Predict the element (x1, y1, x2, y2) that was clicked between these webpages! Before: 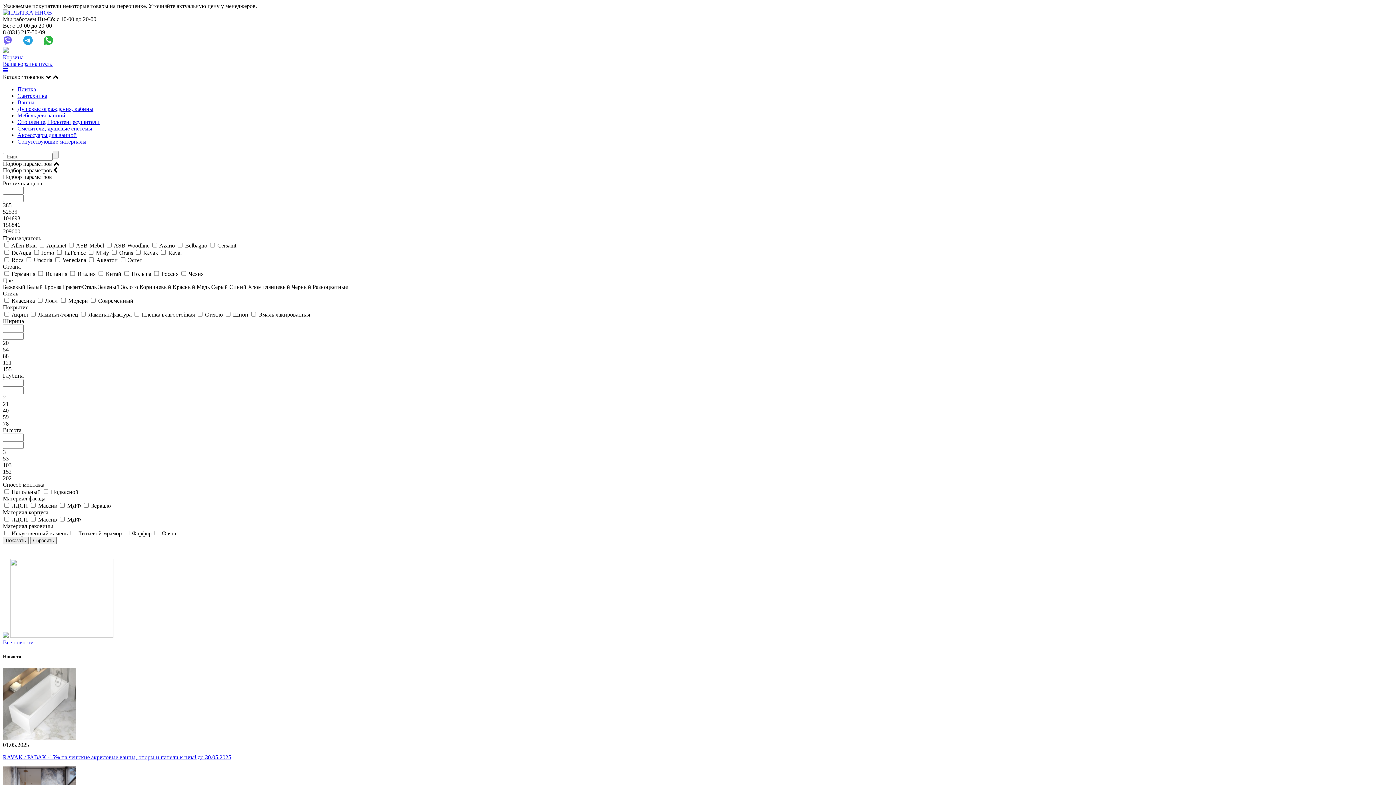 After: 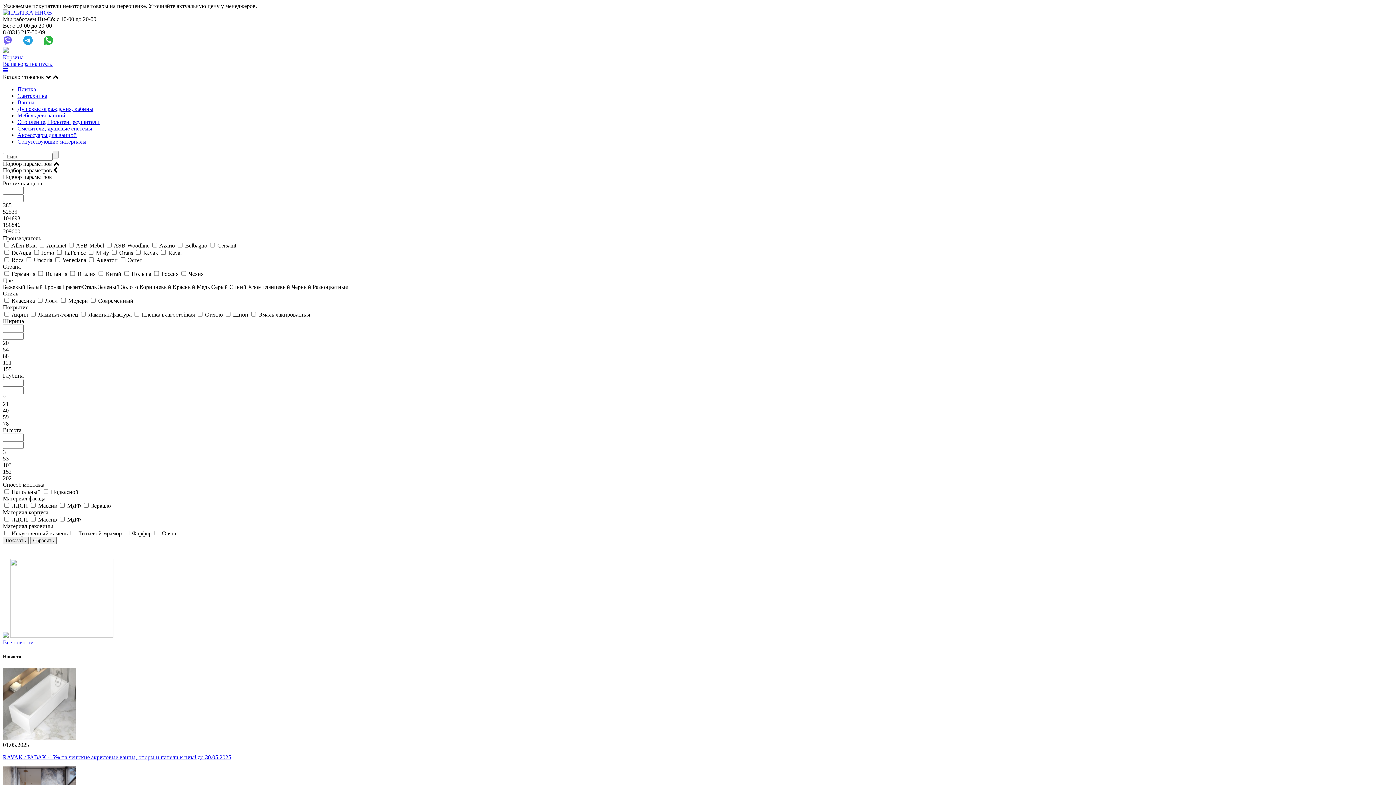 Action: bbox: (2, 633, 8, 639)